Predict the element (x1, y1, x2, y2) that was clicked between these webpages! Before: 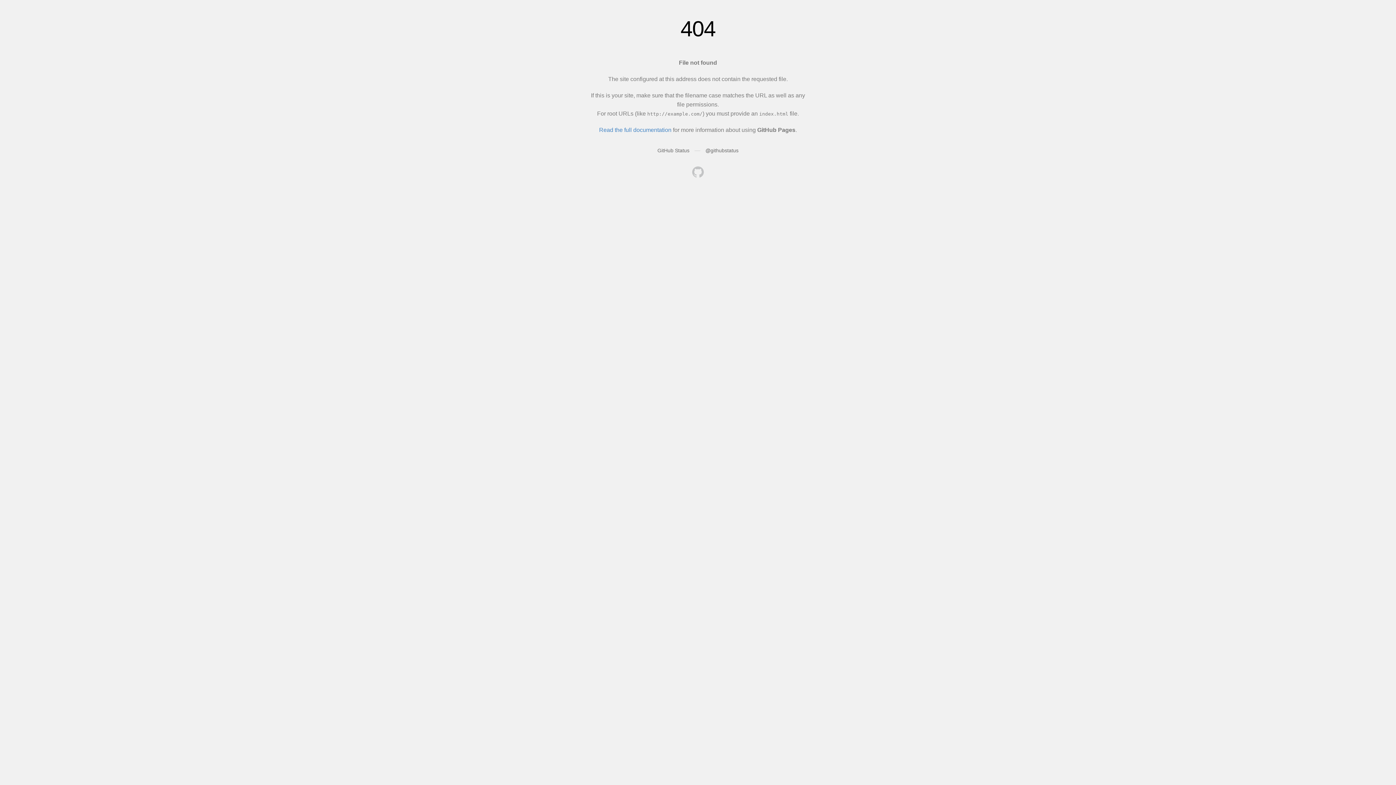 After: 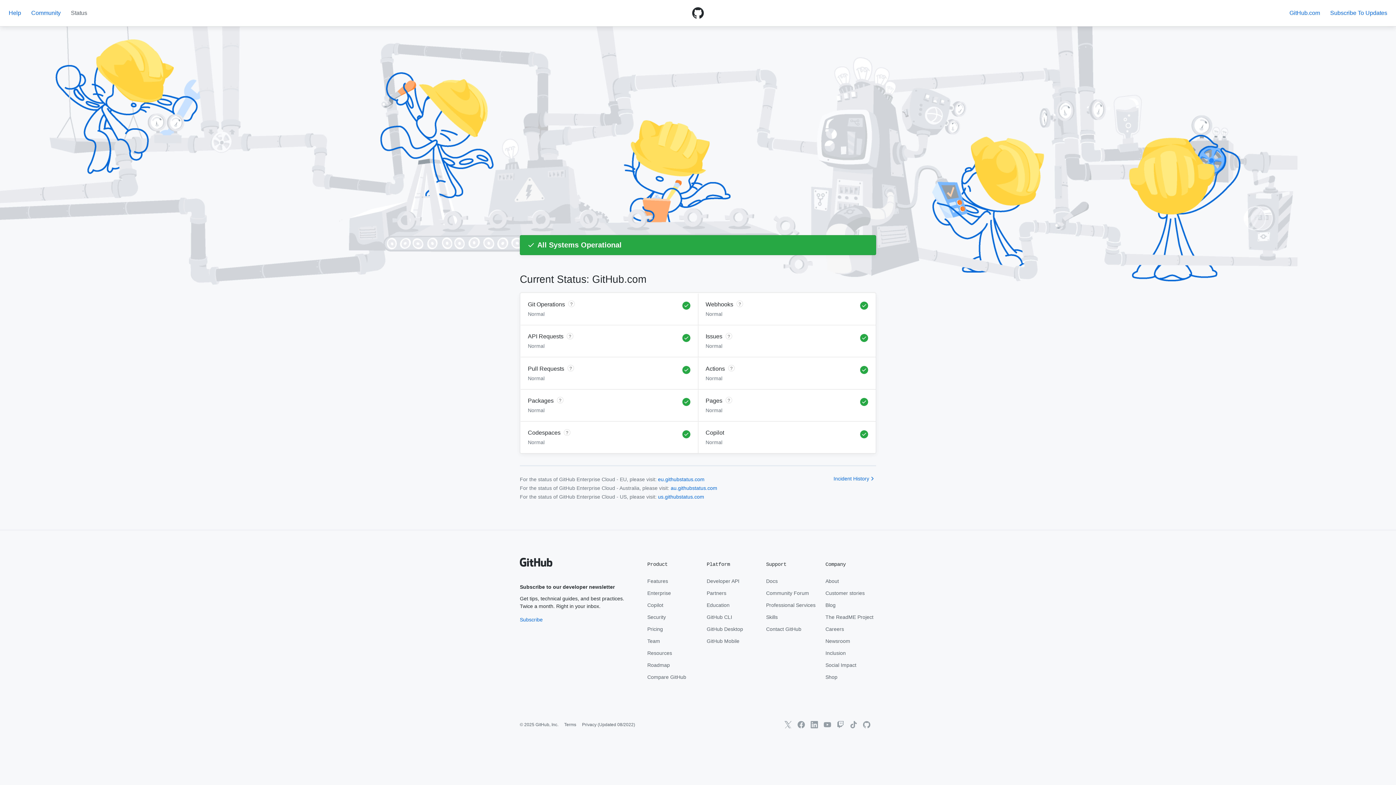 Action: label: GitHub Status bbox: (657, 147, 689, 153)